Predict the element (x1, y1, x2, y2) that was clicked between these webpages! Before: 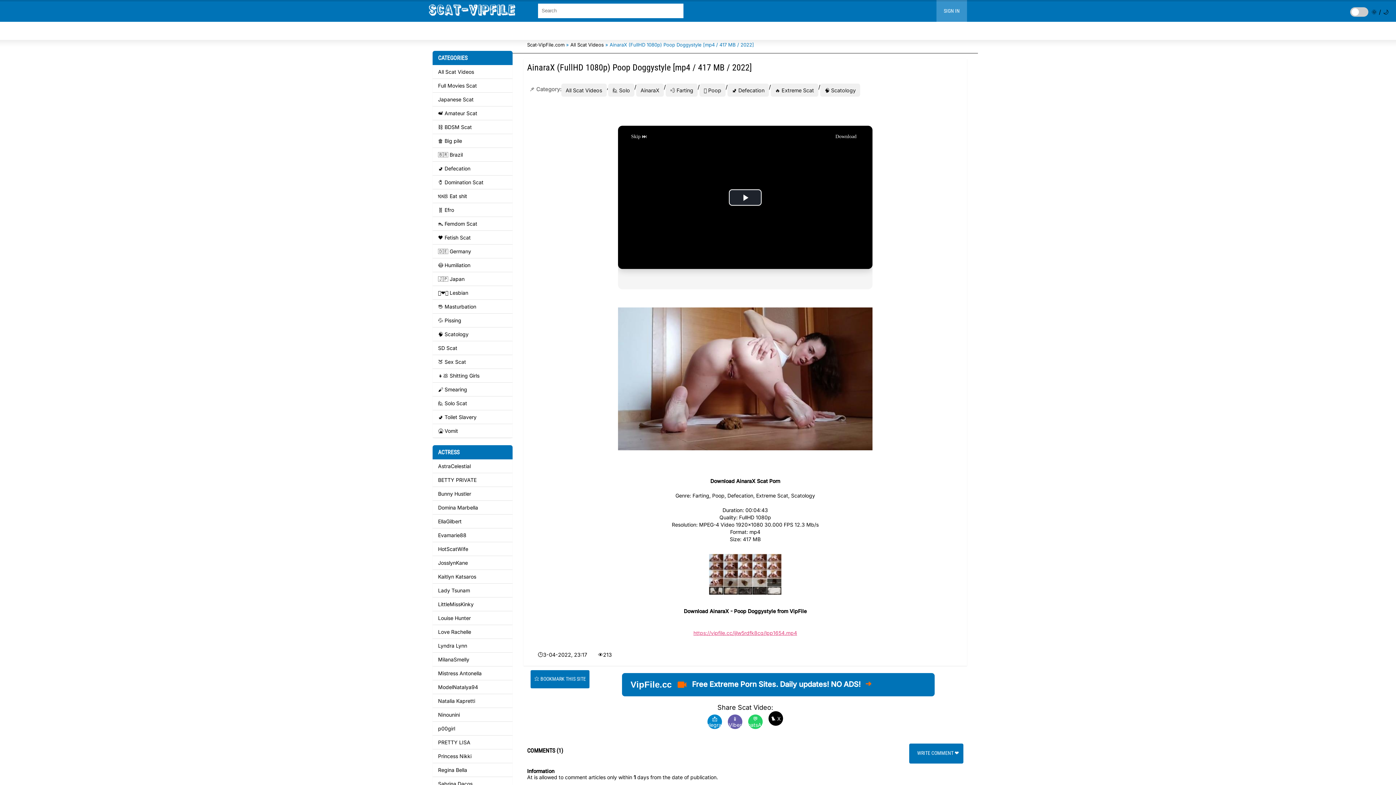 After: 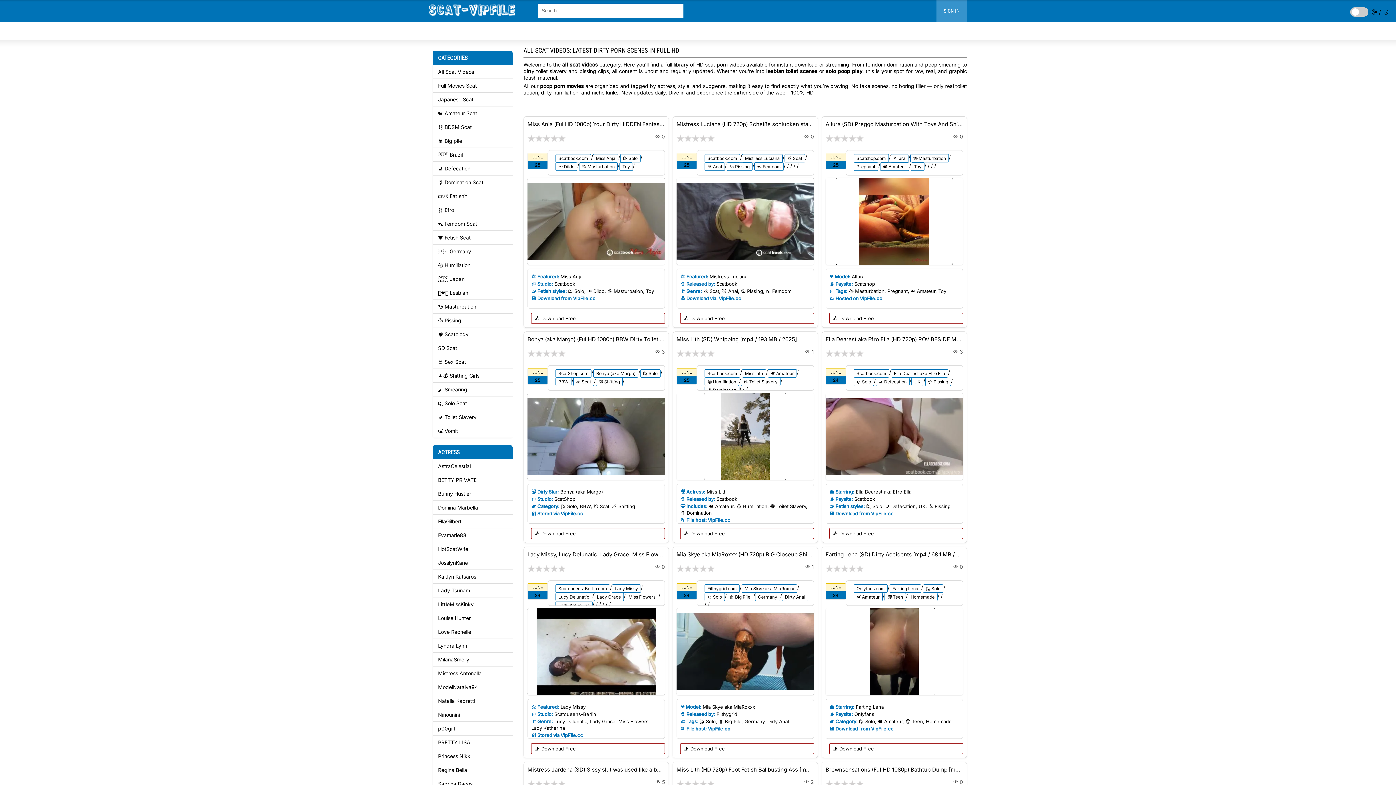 Action: bbox: (570, 41, 604, 47) label: All Scat Videos